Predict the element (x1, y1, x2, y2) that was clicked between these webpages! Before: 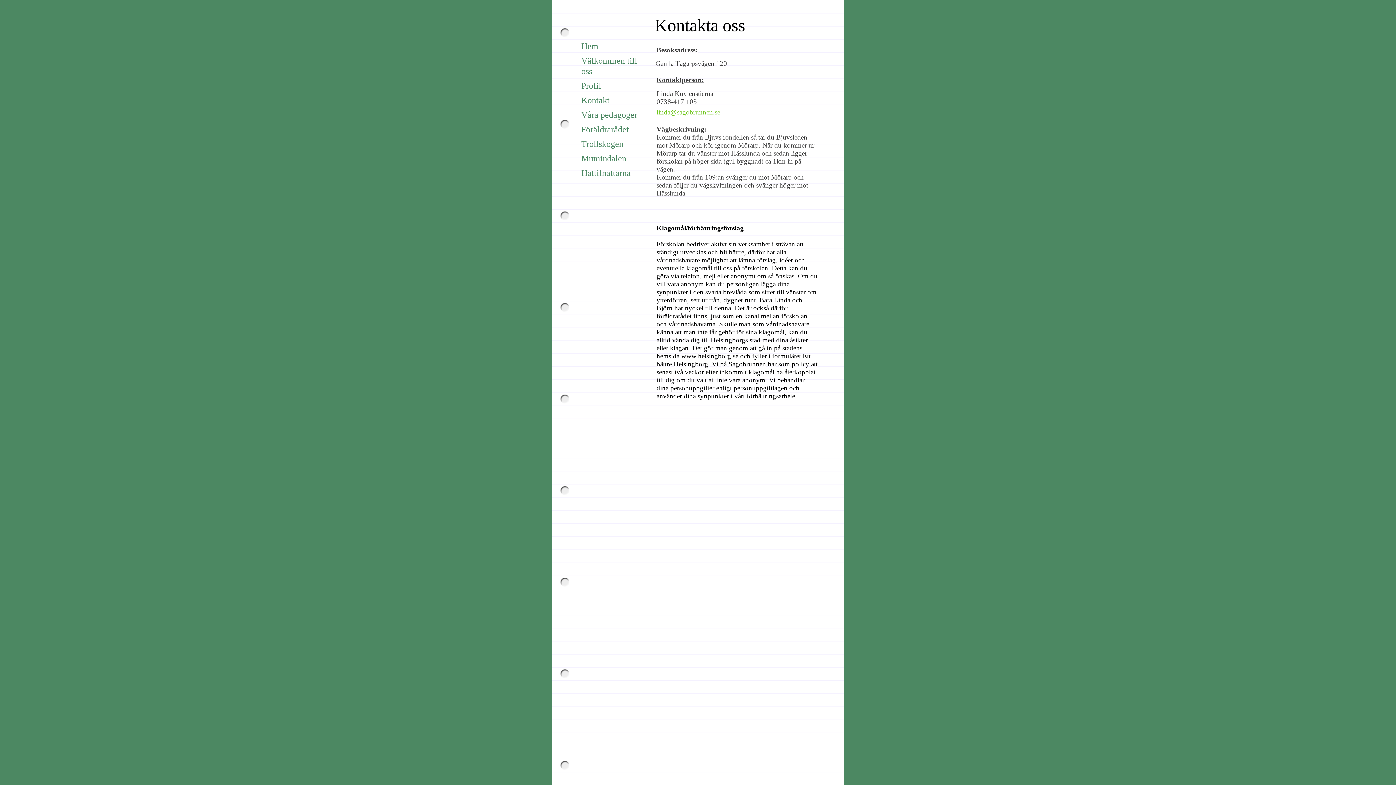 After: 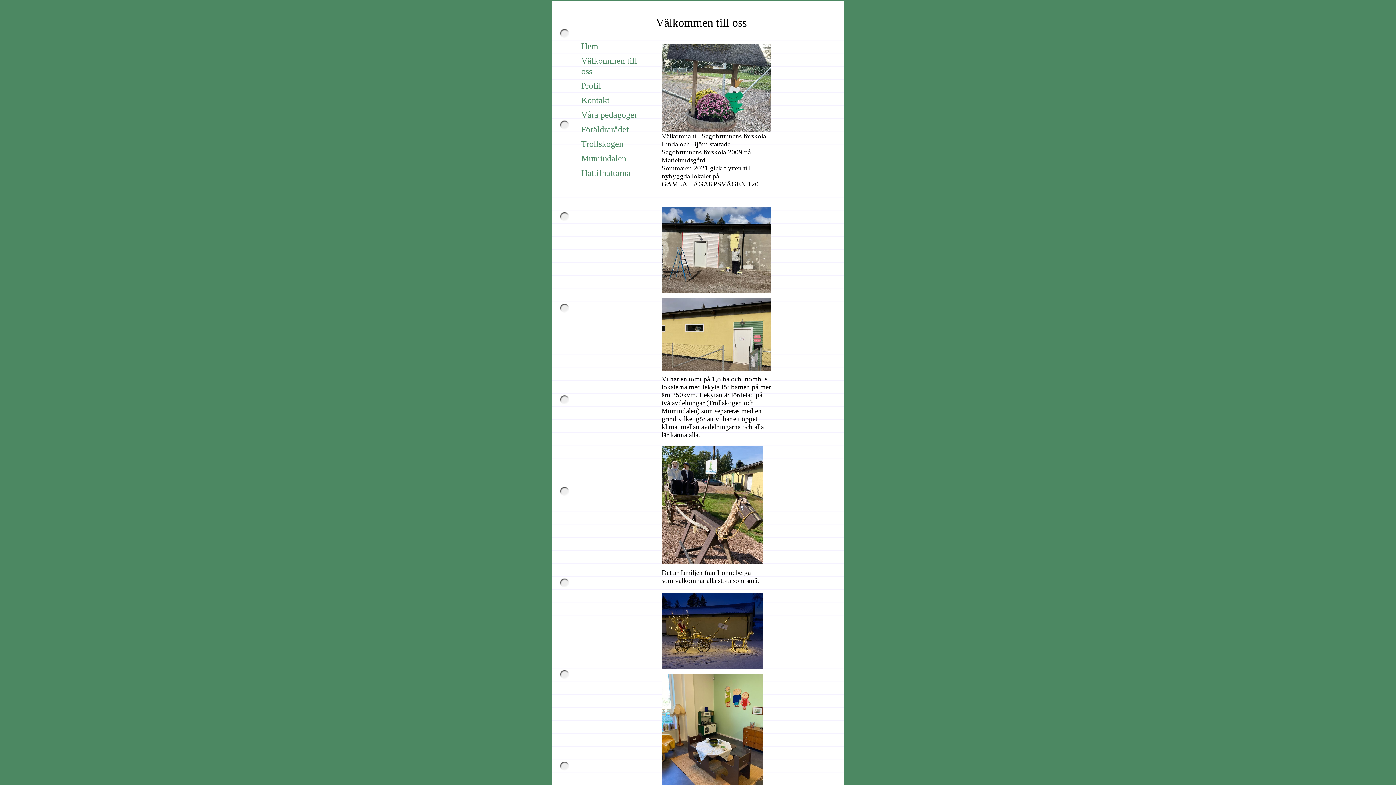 Action: bbox: (559, 53, 654, 78) label: Välkommen till oss